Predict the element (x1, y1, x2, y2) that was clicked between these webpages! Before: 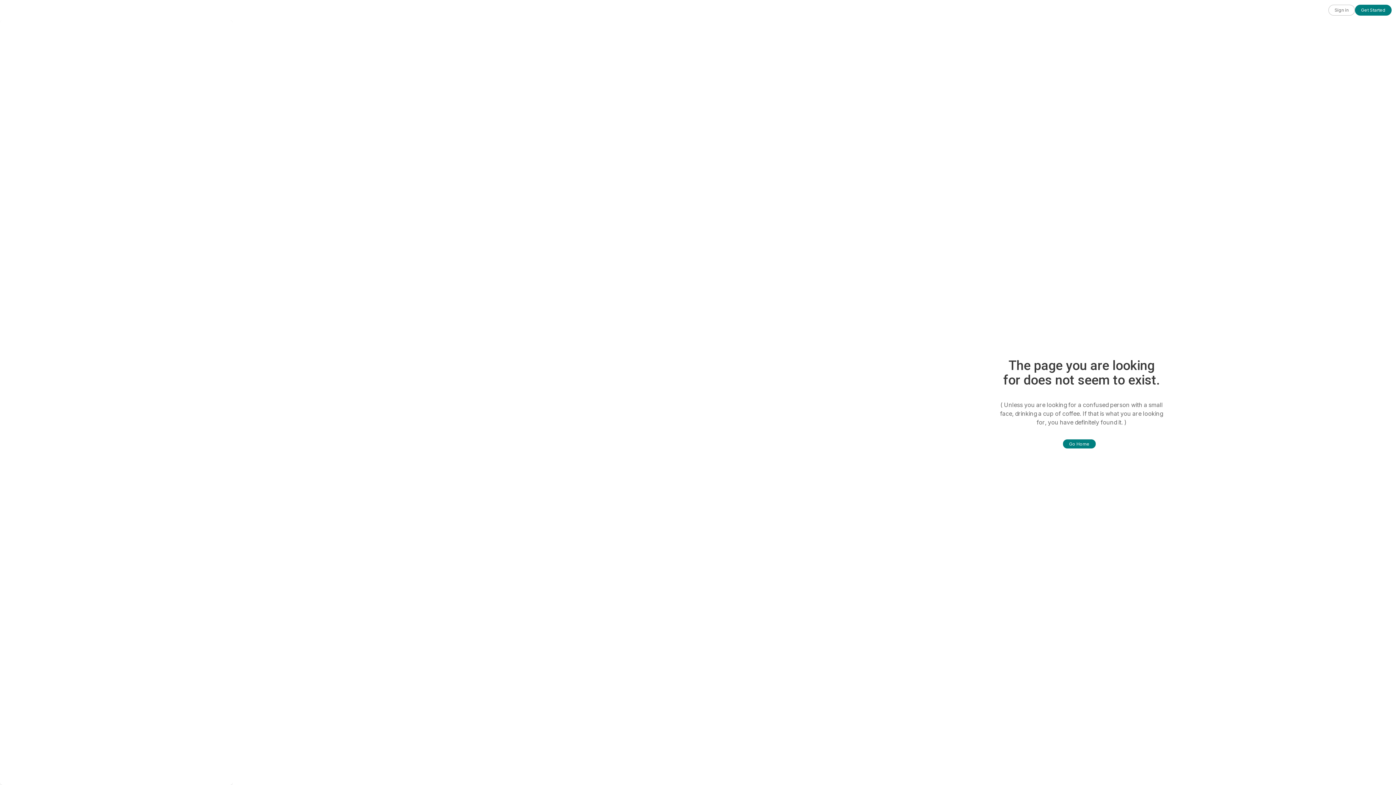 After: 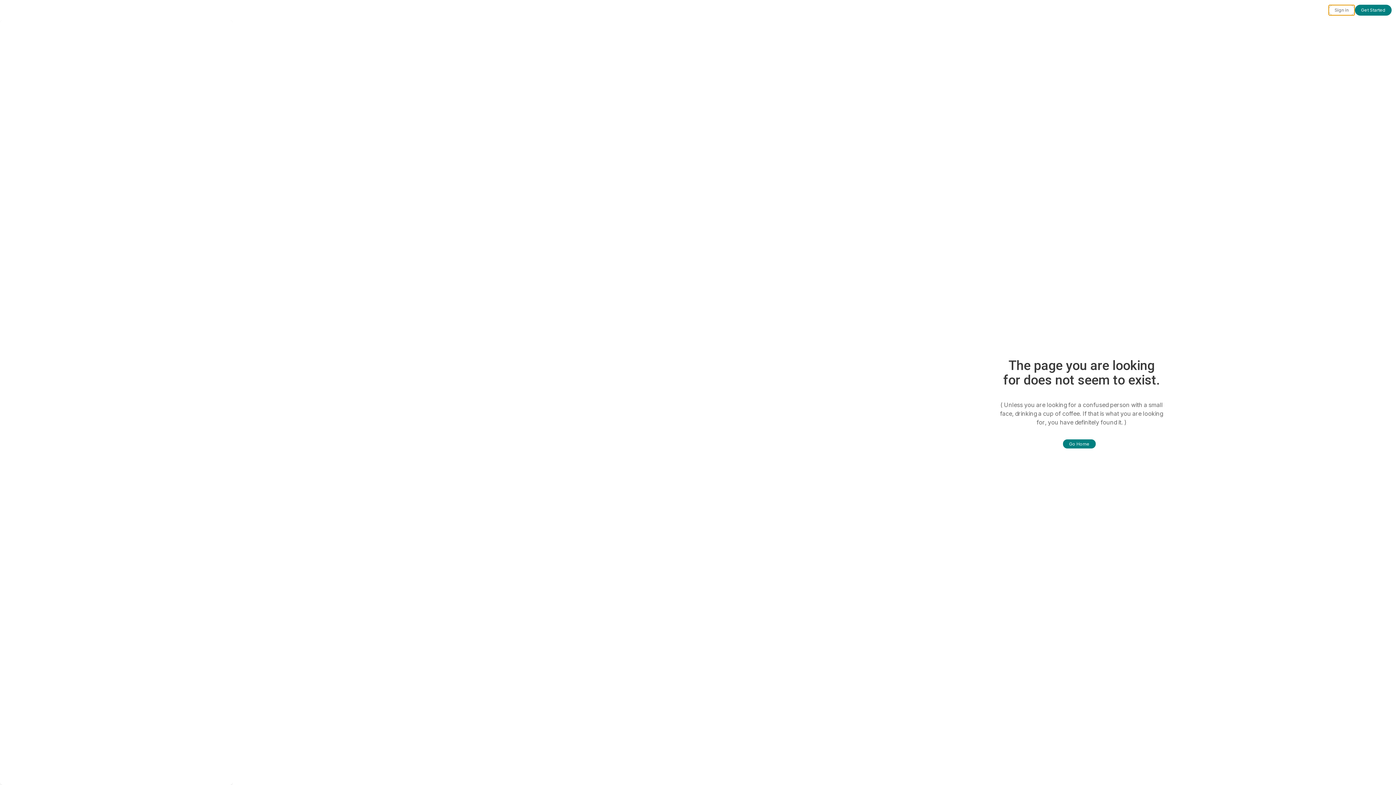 Action: bbox: (1328, 4, 1355, 15) label: Sign in